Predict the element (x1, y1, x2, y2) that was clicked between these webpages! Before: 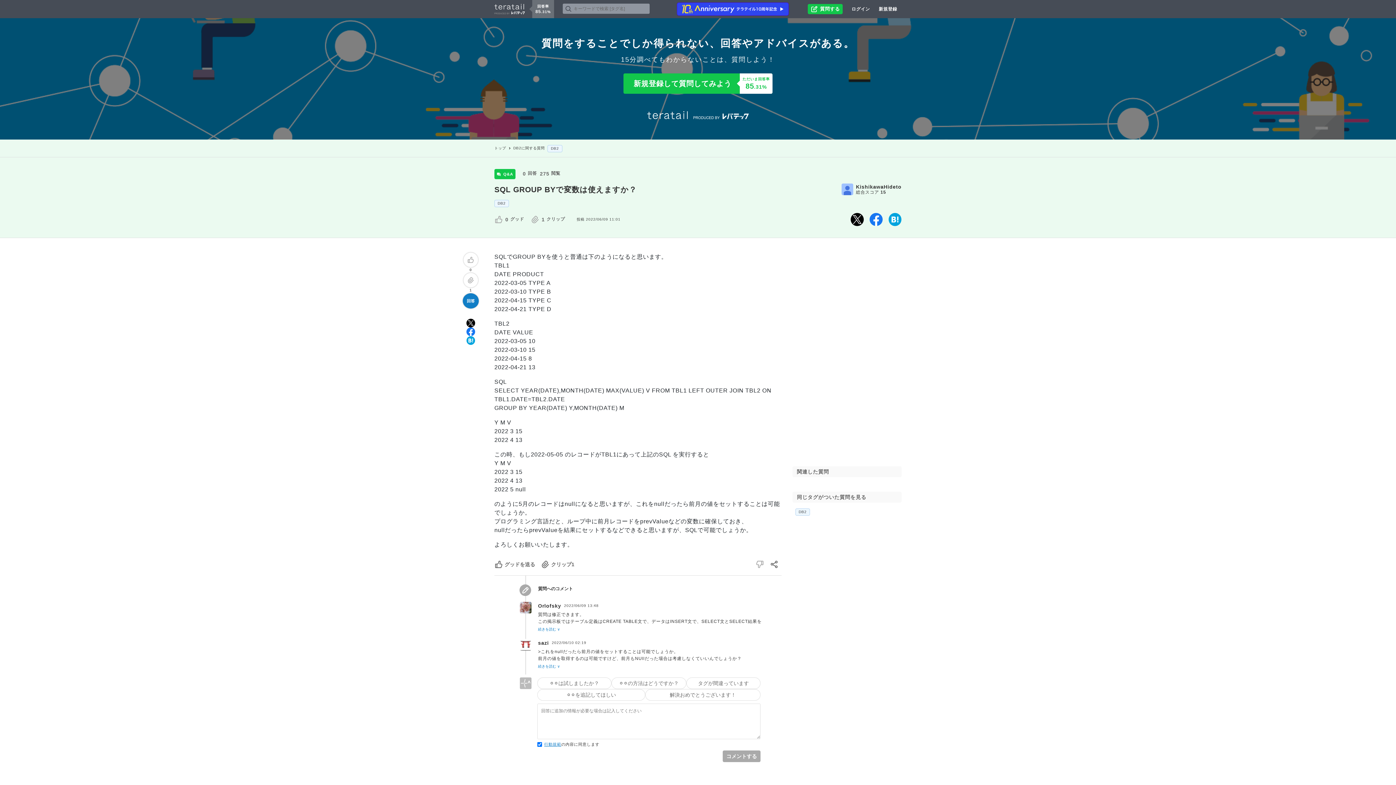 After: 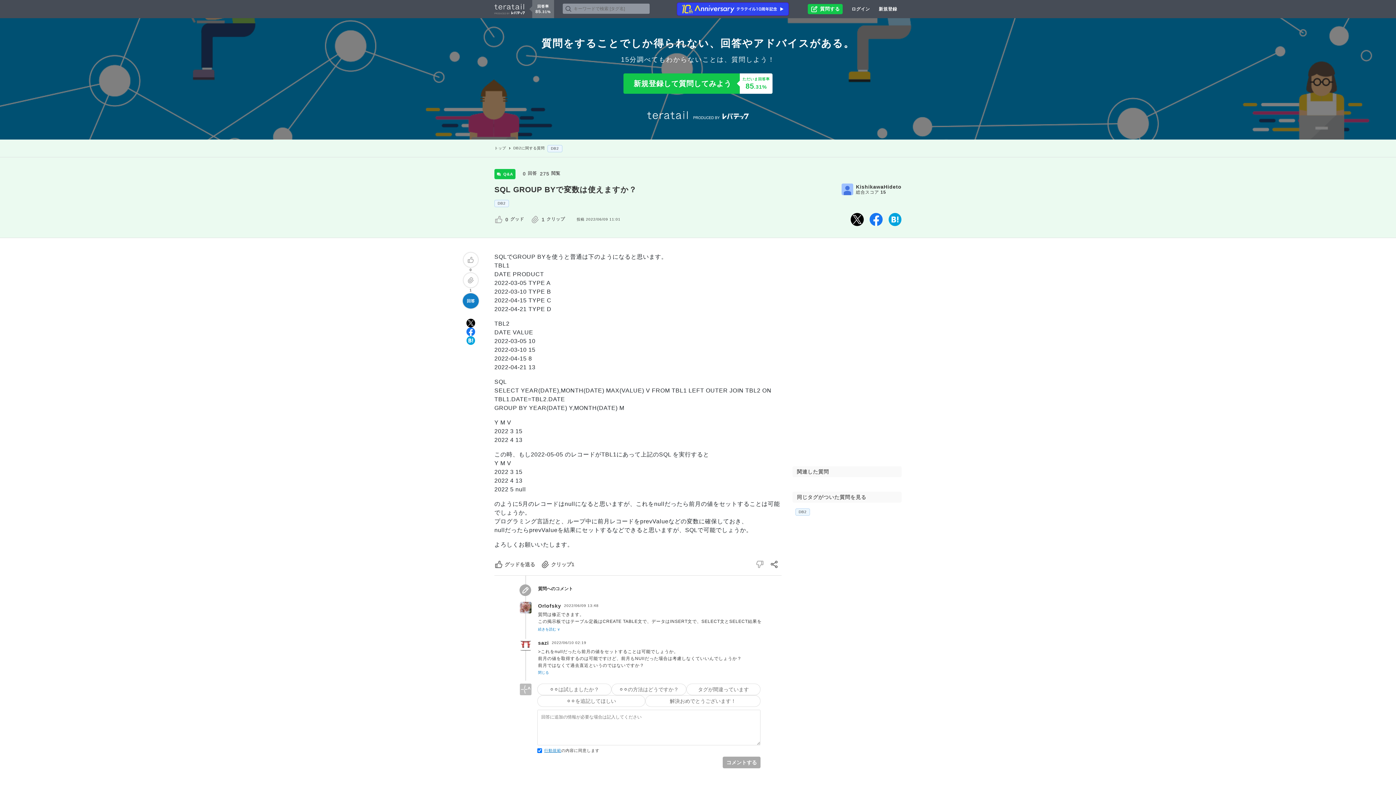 Action: label: 続きを読む ∨ bbox: (538, 663, 560, 670)